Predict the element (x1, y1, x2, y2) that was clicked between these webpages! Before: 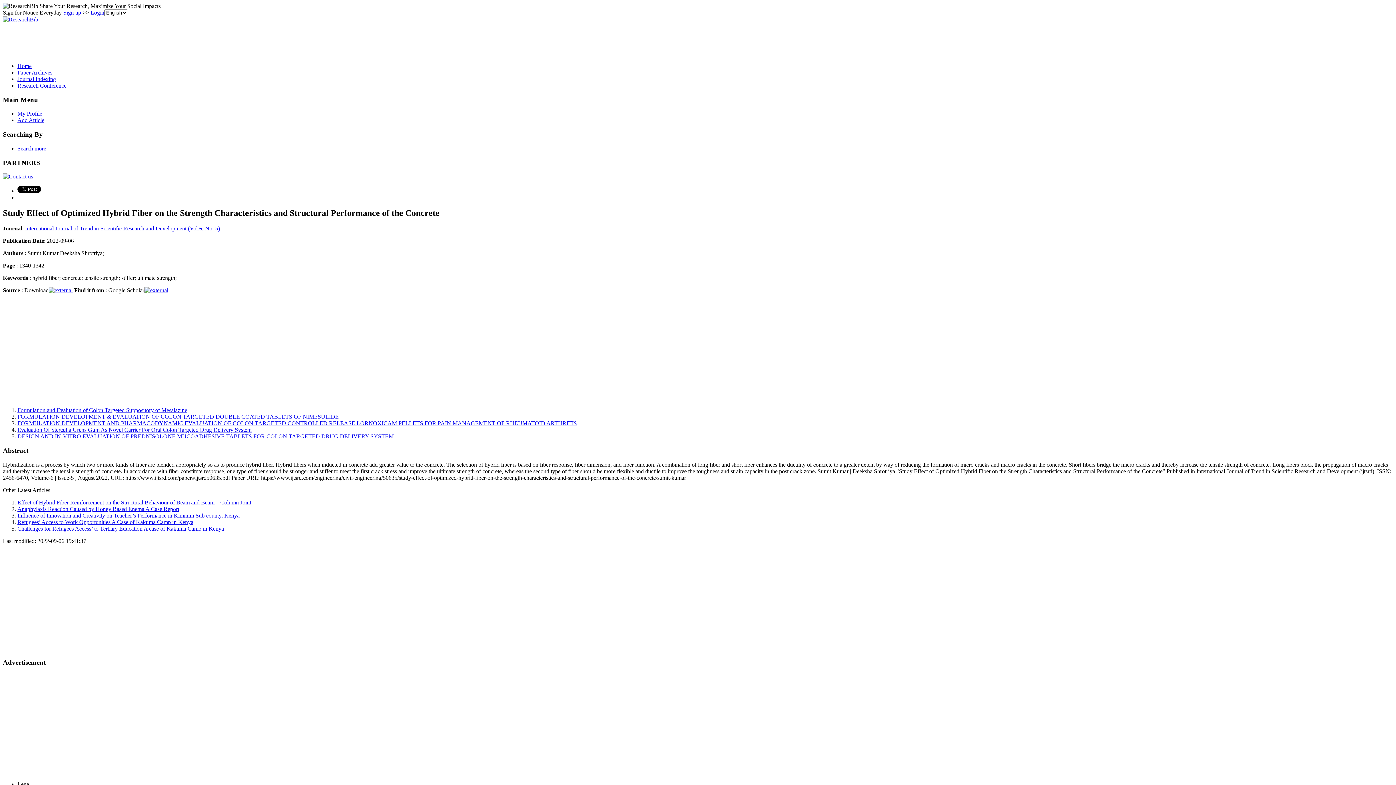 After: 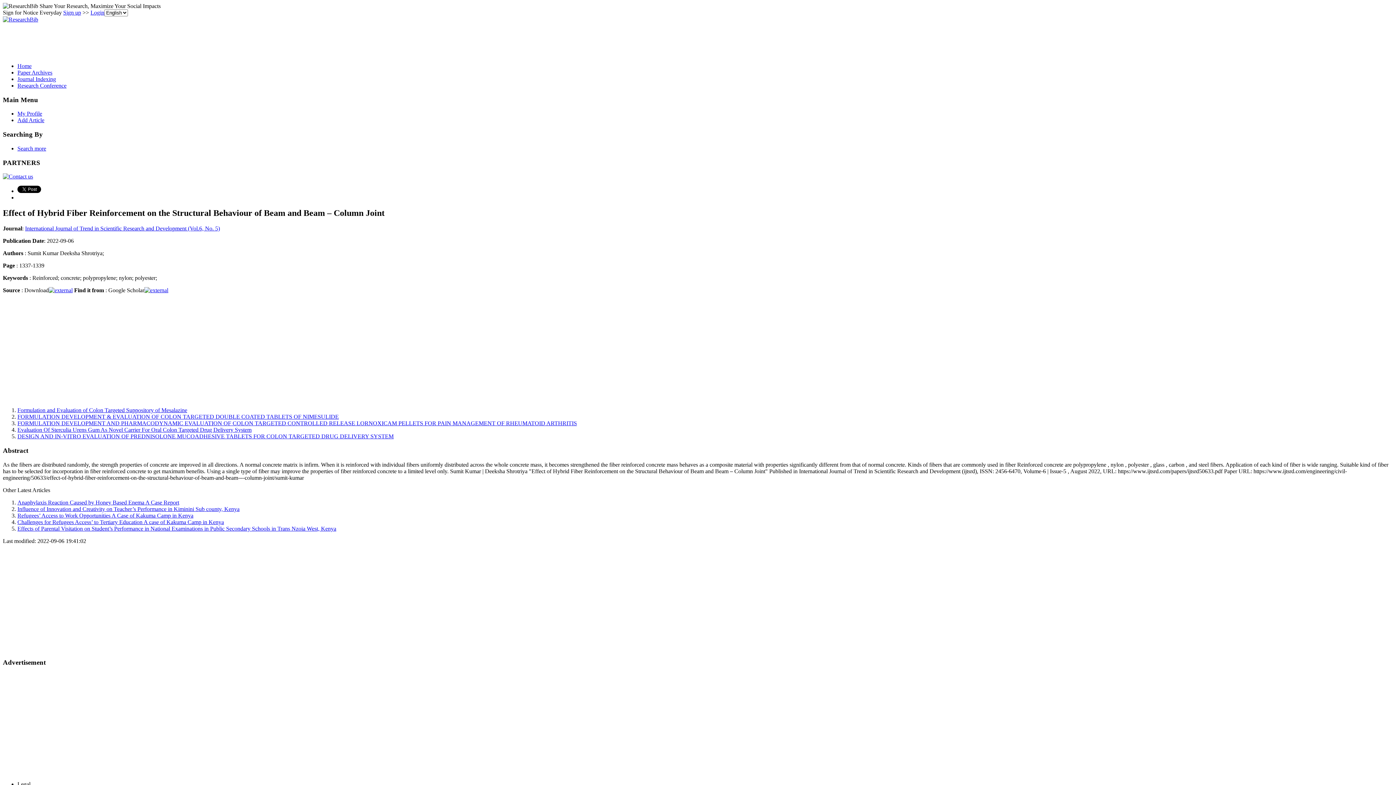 Action: bbox: (17, 499, 251, 505) label: Effect of Hybrid Fiber Reinforcement on the Structural Behaviour of Beam and Beam – Column Joint